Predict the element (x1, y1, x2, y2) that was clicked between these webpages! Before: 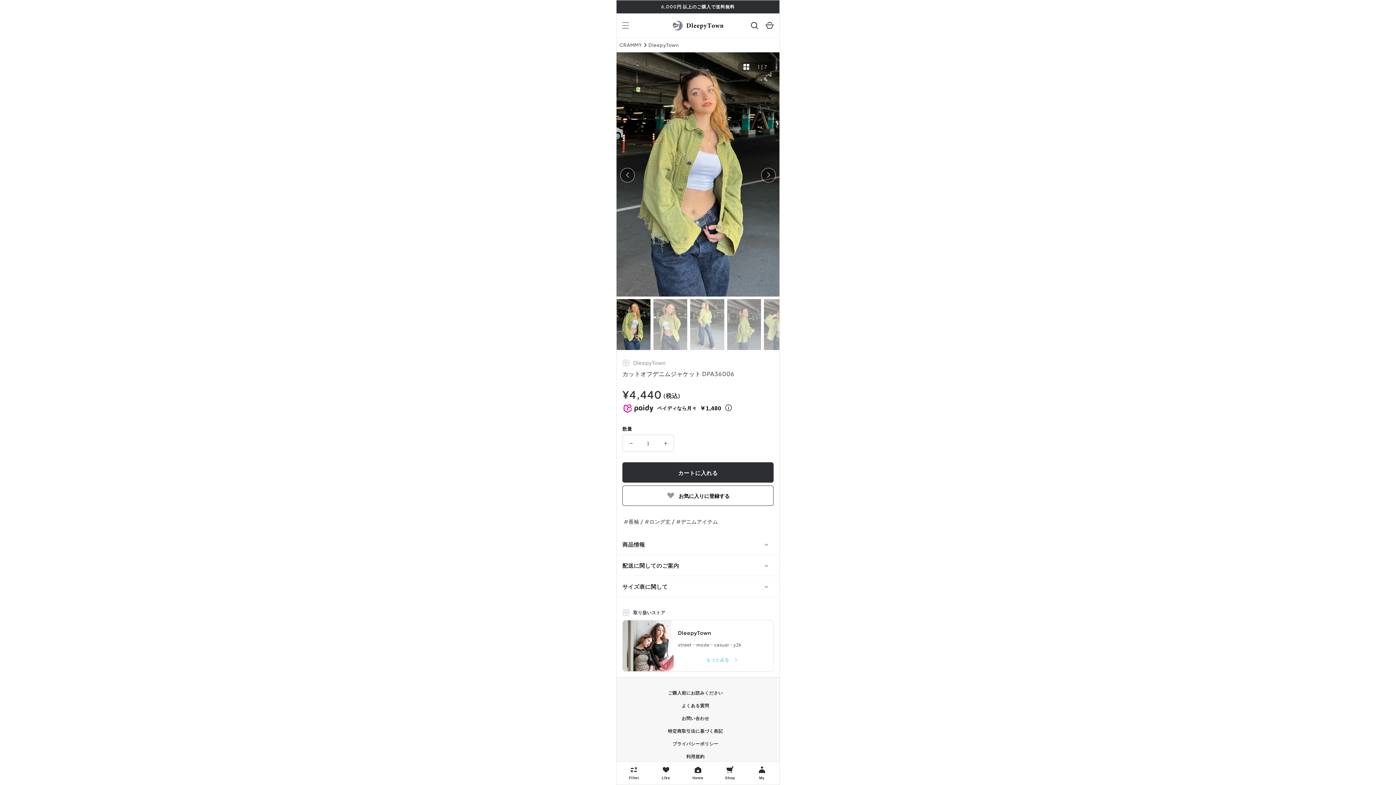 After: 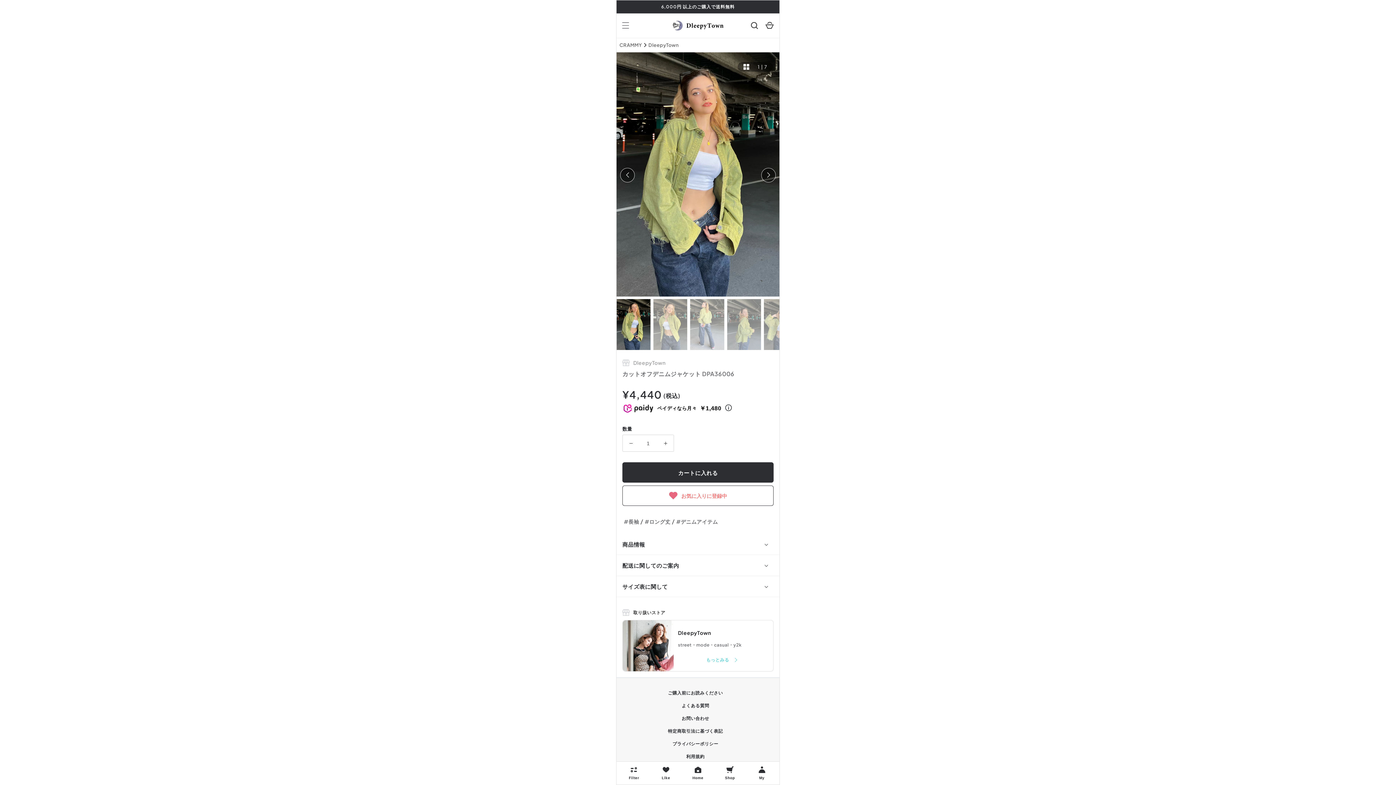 Action: bbox: (622, 485, 773, 506) label: お気に入りに登録する